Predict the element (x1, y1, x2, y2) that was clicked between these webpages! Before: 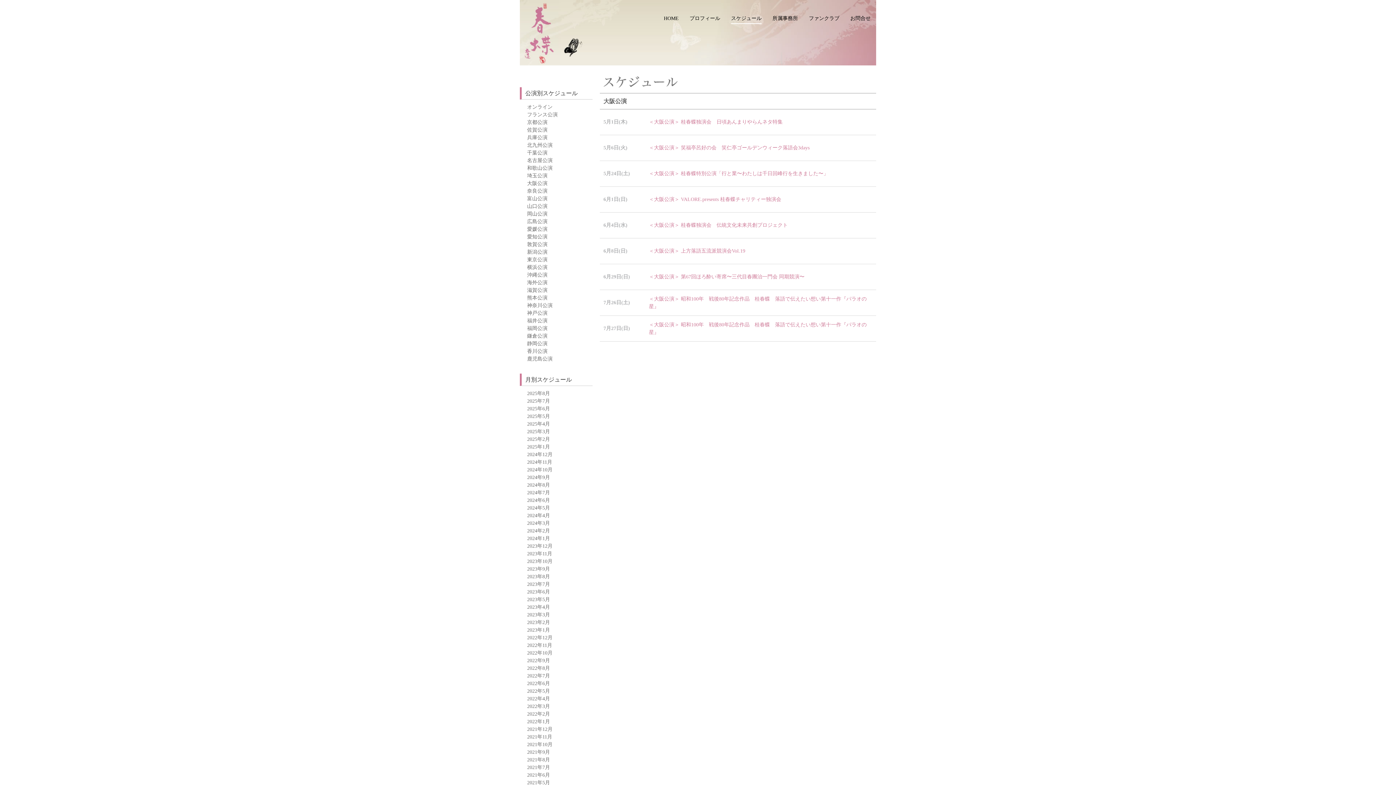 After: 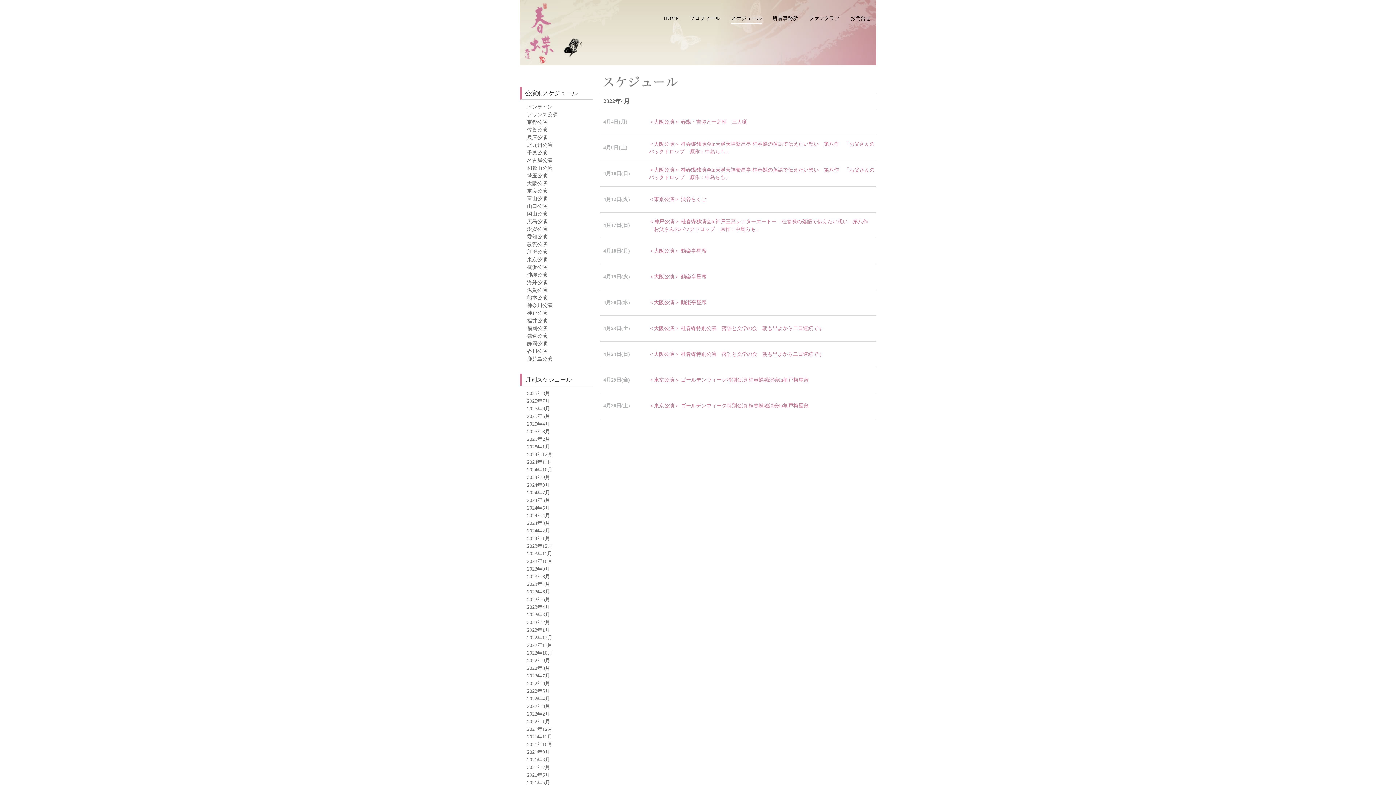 Action: bbox: (527, 696, 550, 701) label: 2022年4月